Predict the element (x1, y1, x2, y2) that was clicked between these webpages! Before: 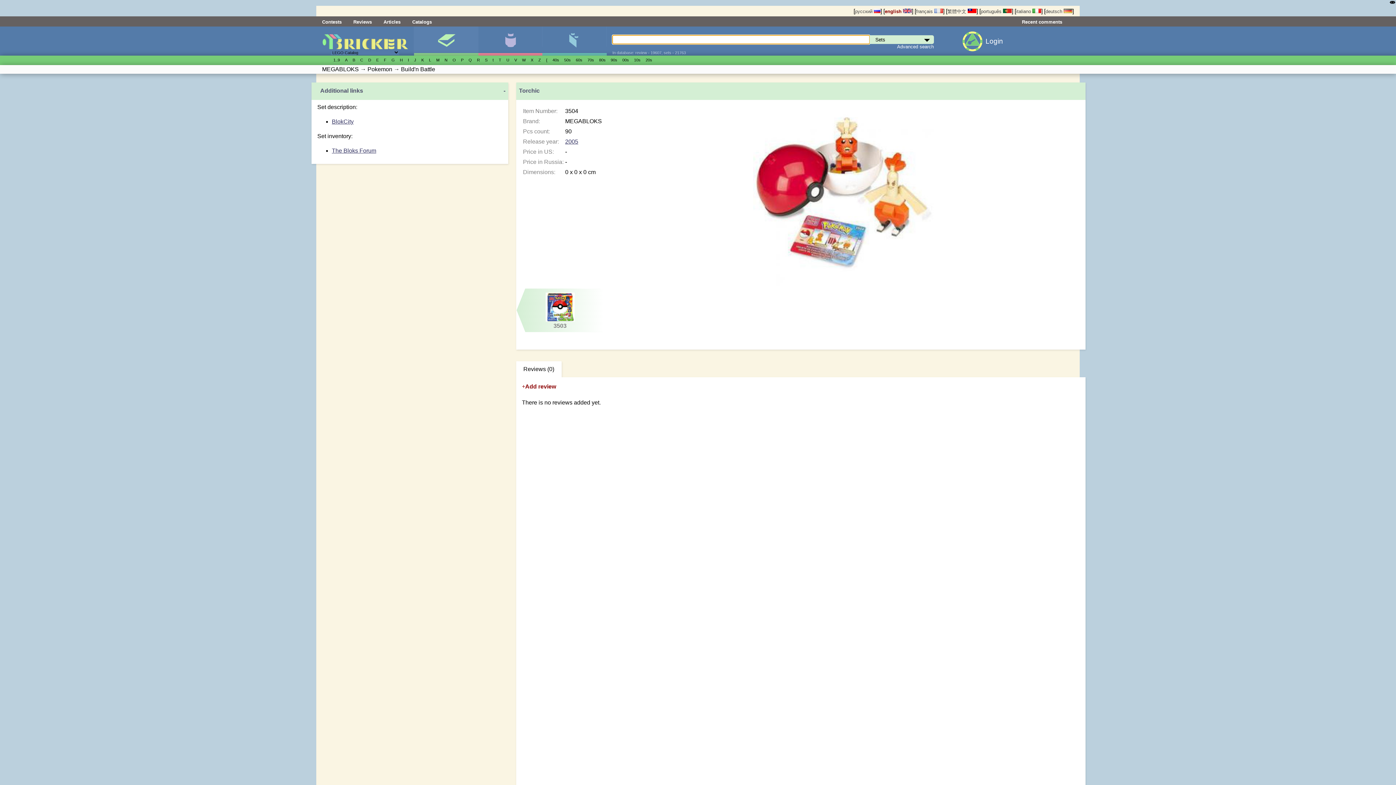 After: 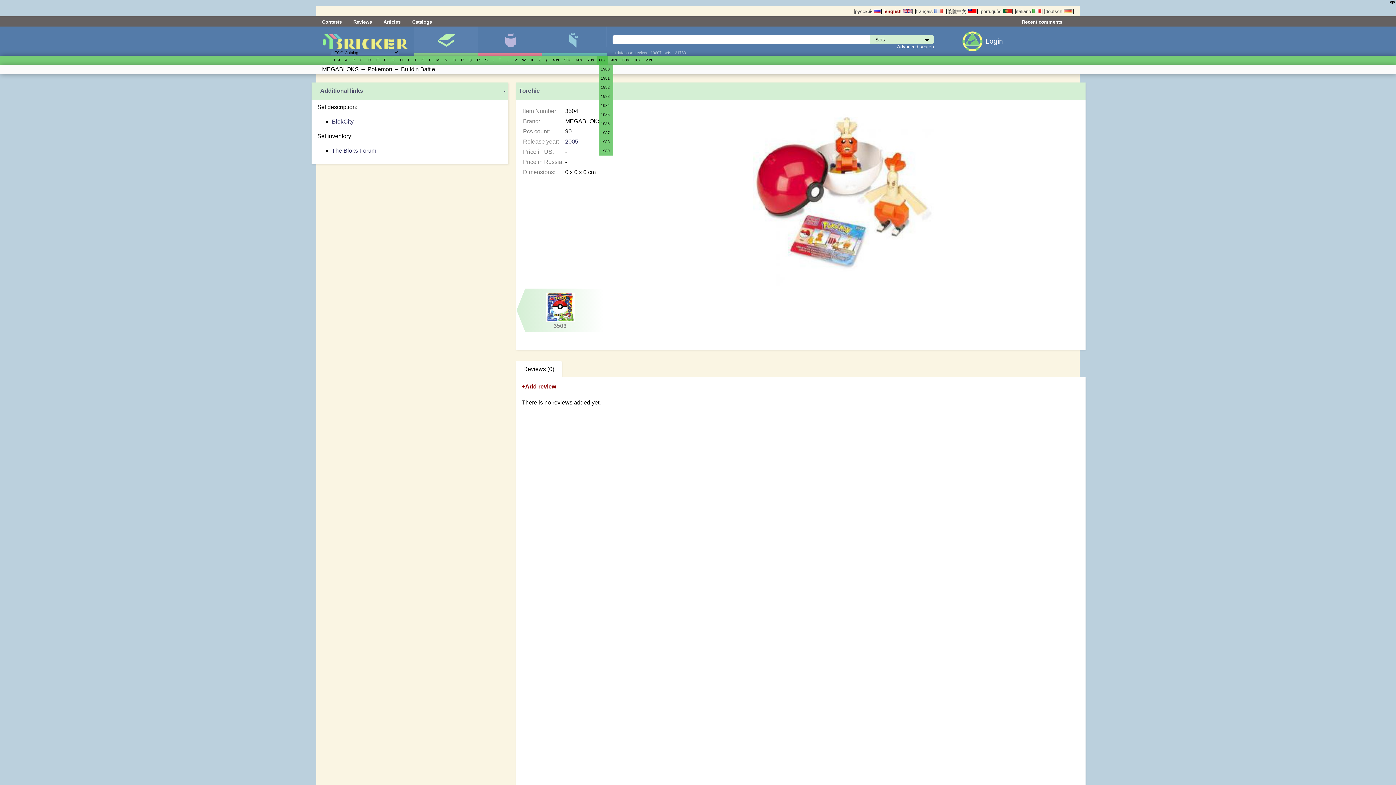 Action: bbox: (599, 57, 605, 62) label: 80s